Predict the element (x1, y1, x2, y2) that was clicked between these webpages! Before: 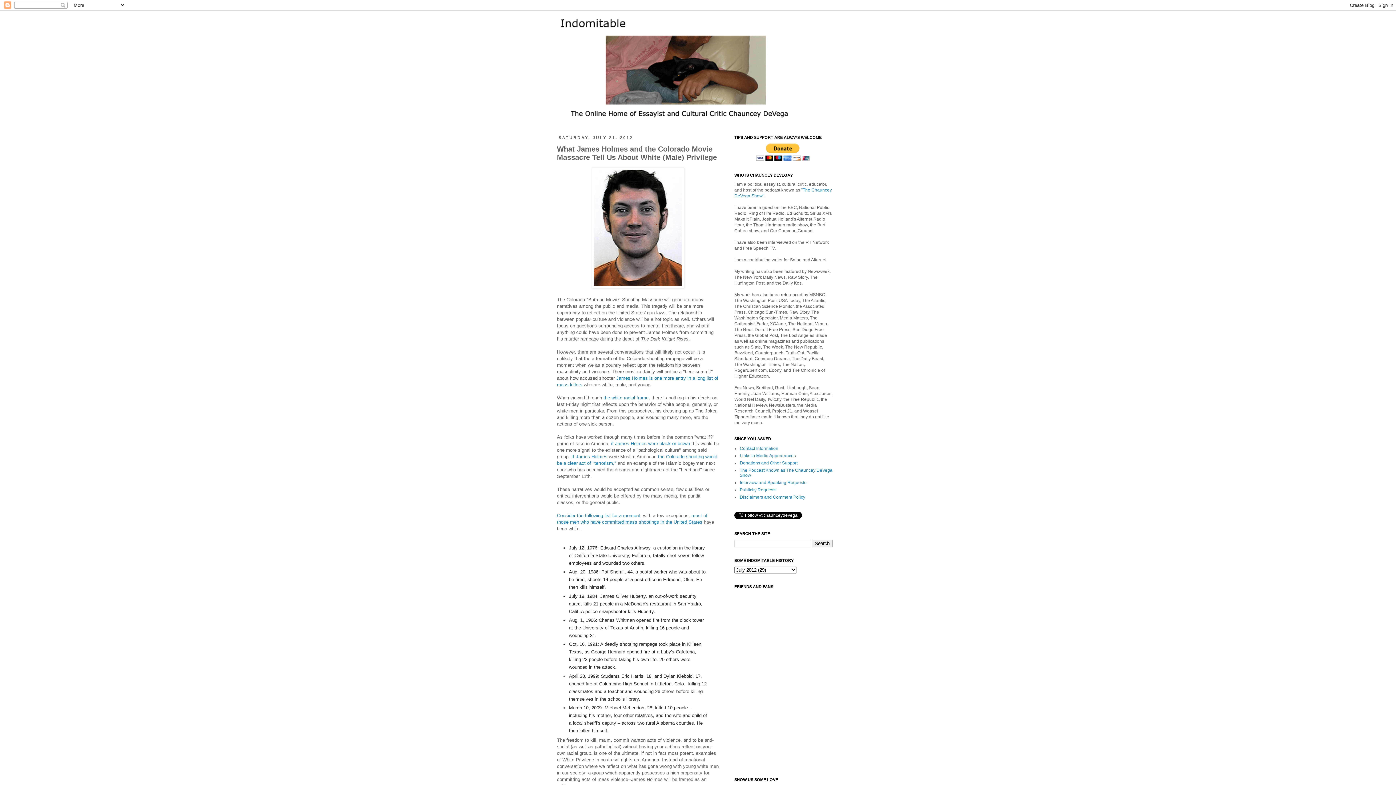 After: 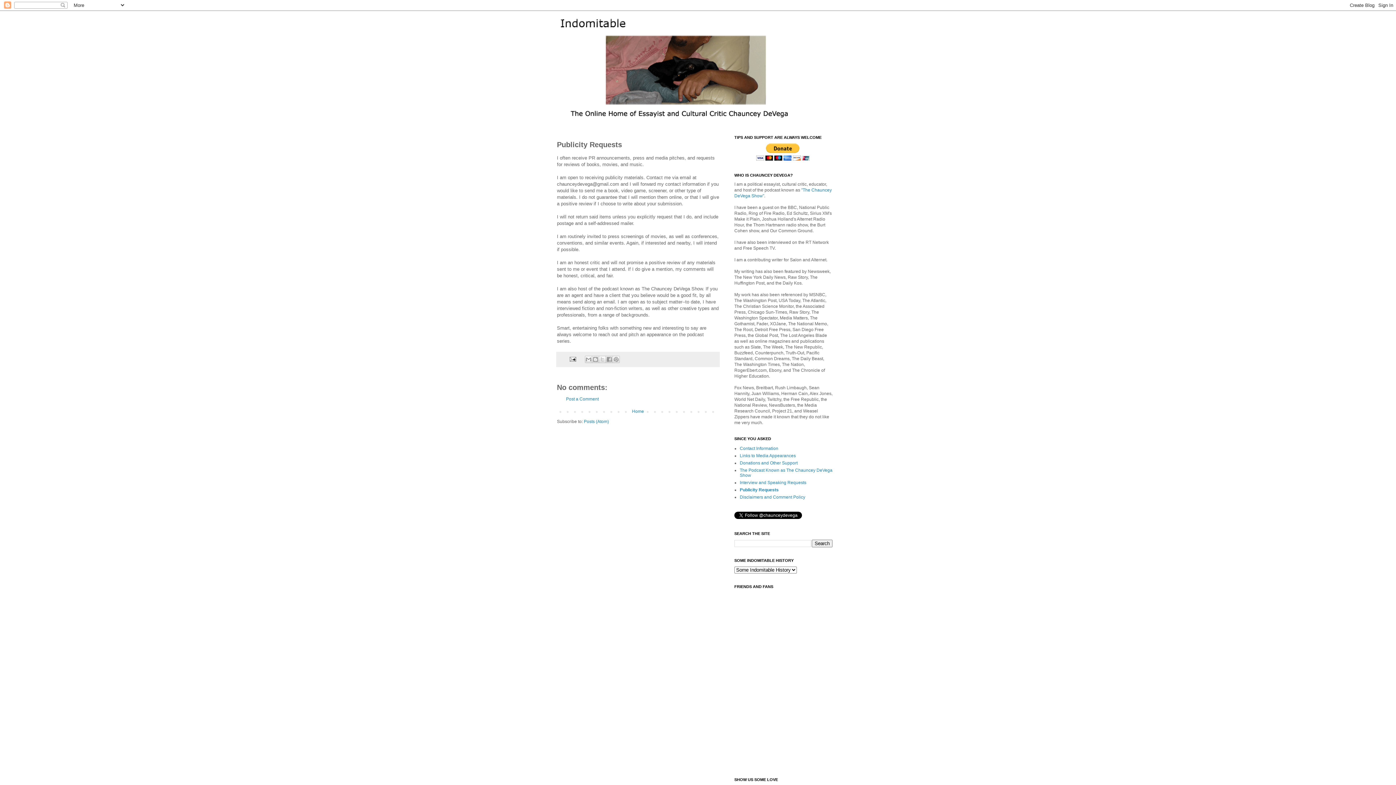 Action: bbox: (740, 487, 776, 492) label: Publicity Requests